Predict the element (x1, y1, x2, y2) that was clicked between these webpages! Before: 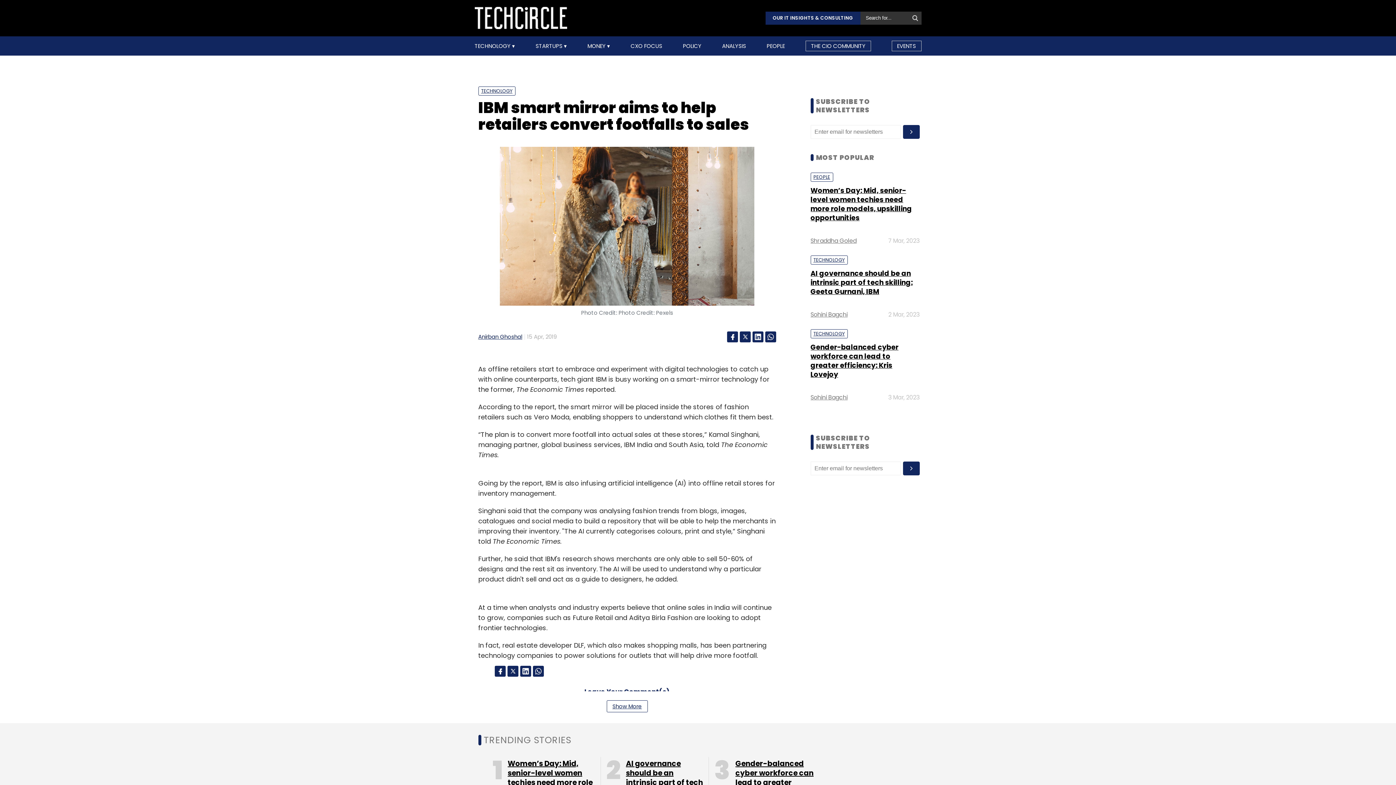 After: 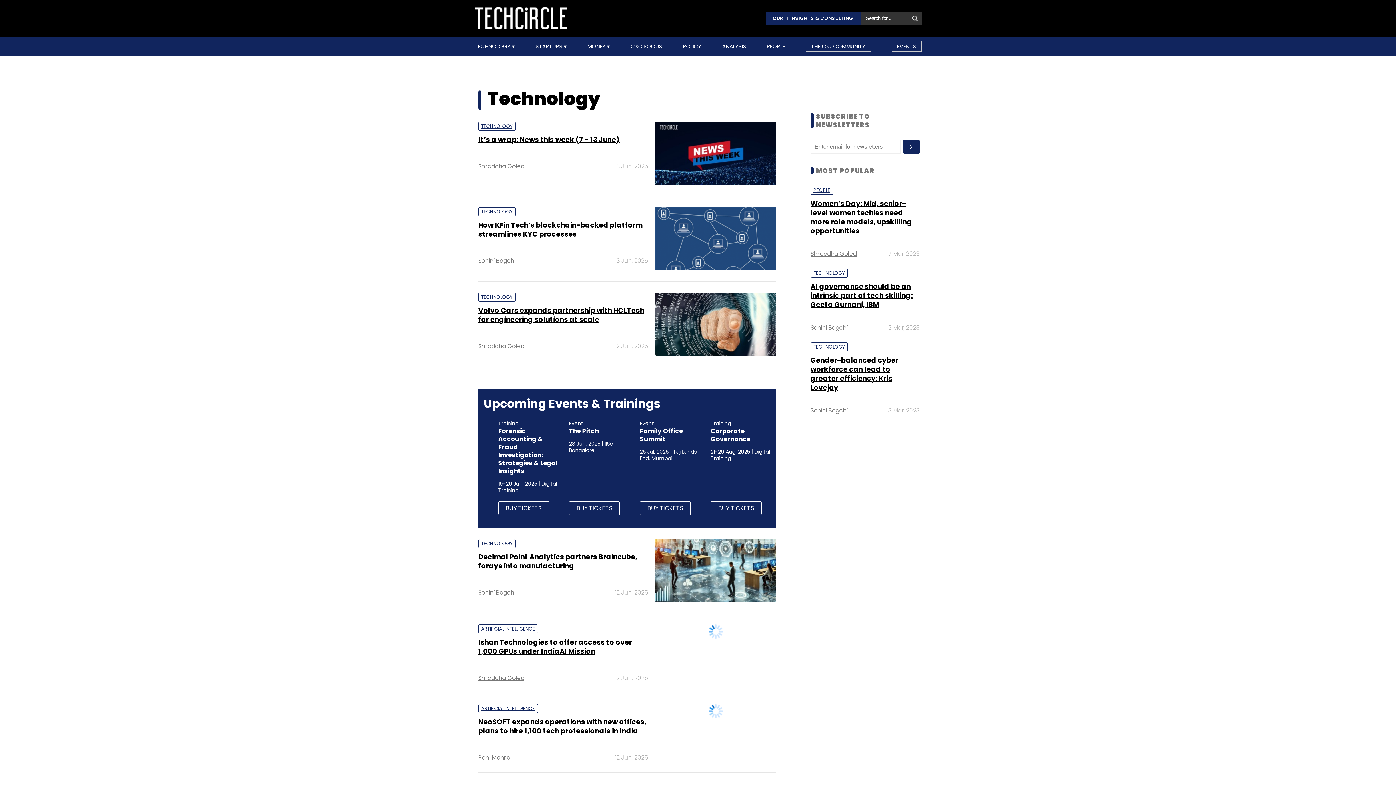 Action: bbox: (478, 119, 515, 128) label: TECHNOLOGY